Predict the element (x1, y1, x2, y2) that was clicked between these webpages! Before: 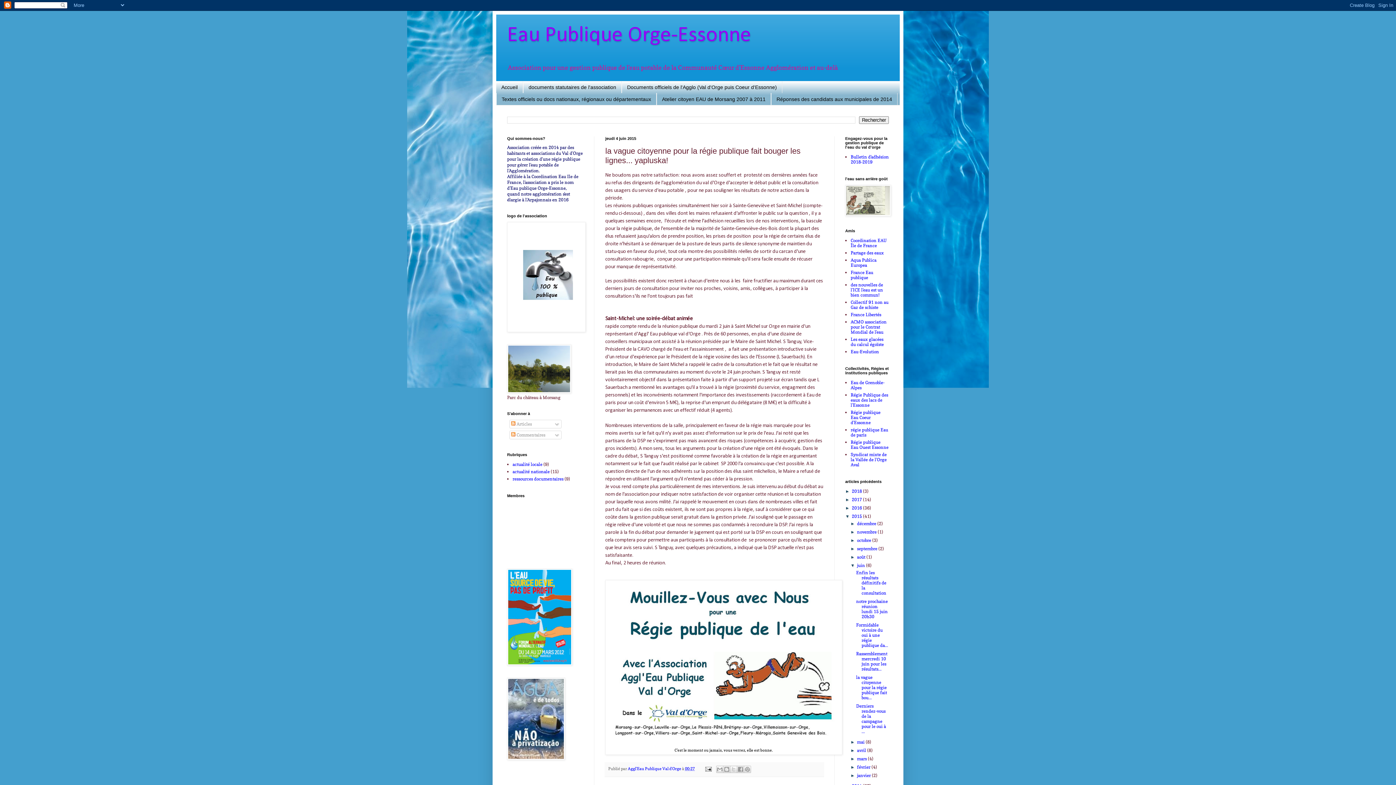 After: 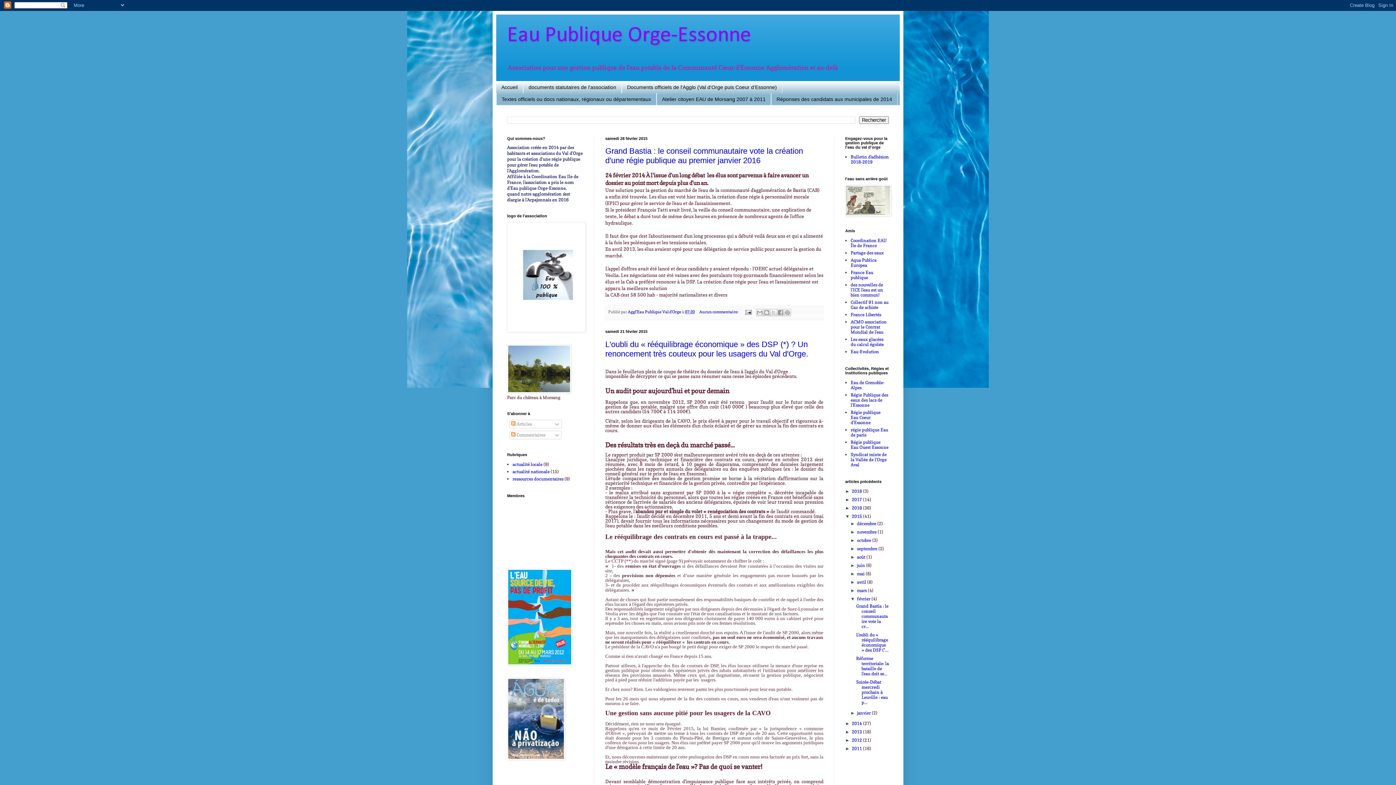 Action: label: février  bbox: (857, 764, 871, 770)